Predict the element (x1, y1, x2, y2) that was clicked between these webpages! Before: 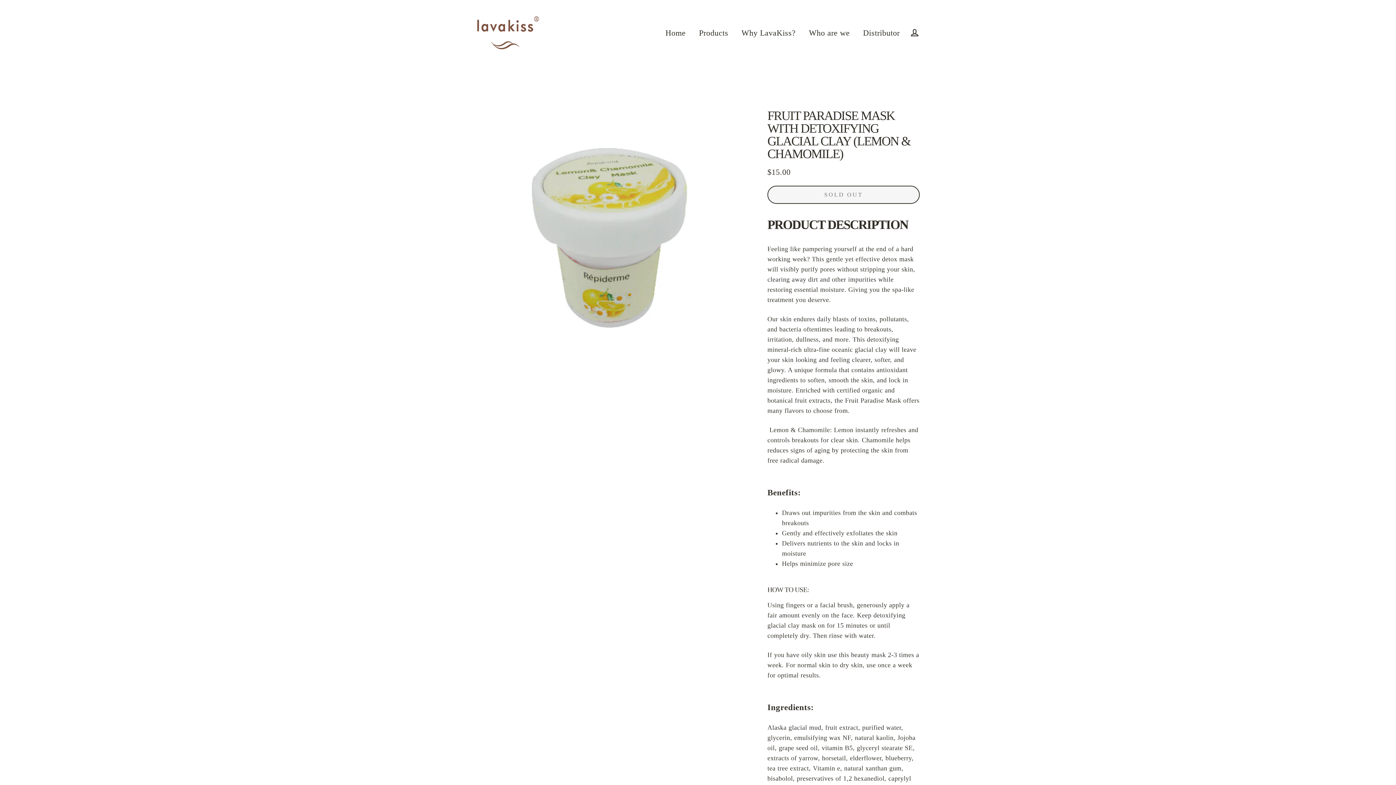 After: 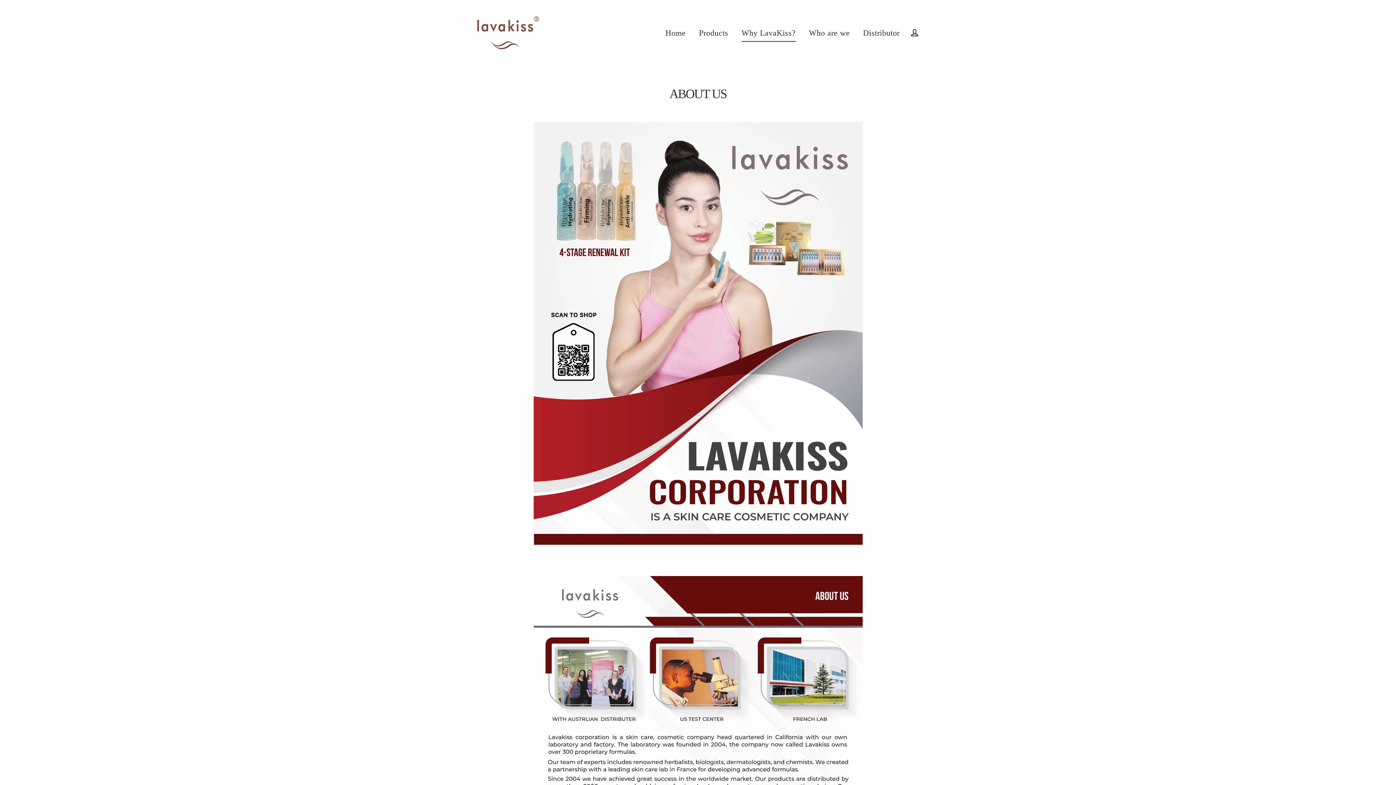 Action: label: Why LavaKiss? bbox: (736, 23, 801, 41)